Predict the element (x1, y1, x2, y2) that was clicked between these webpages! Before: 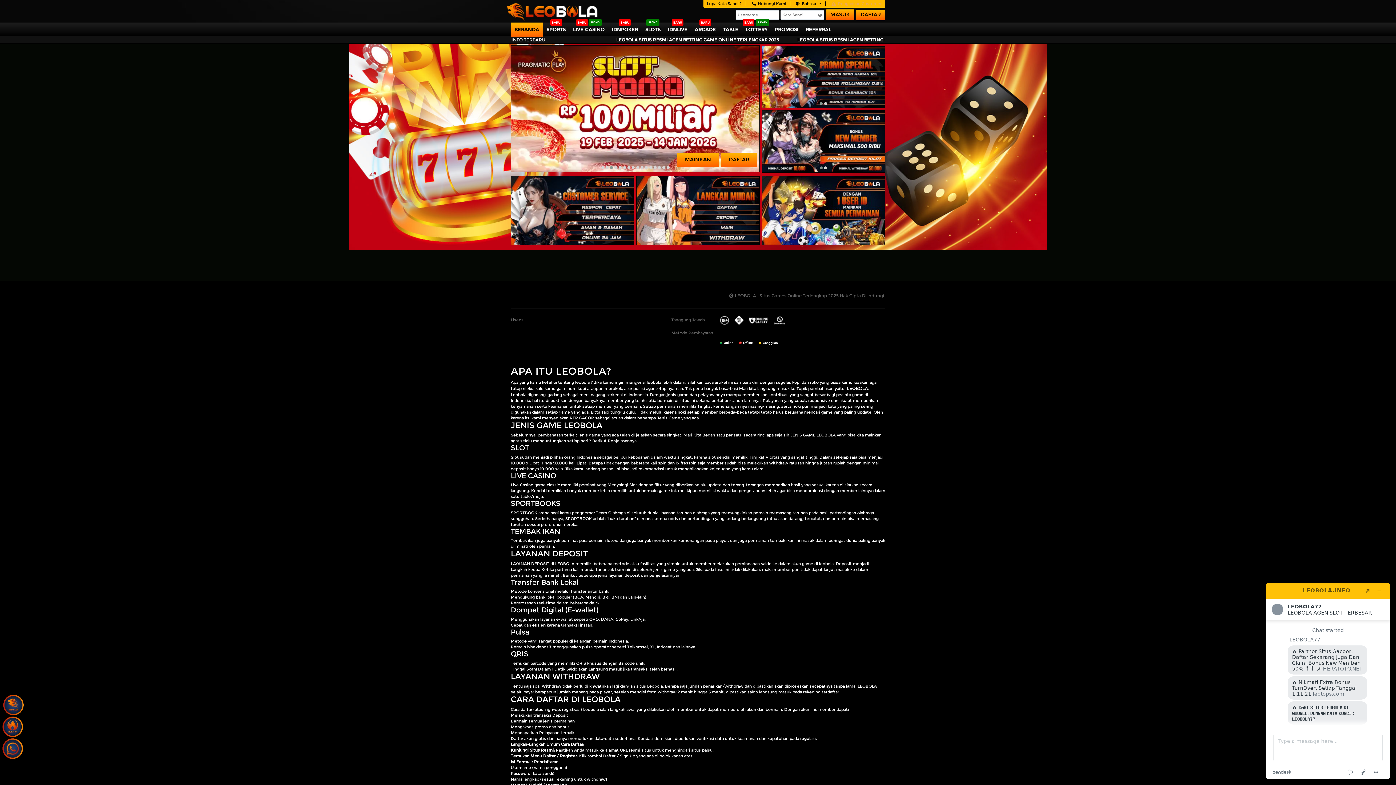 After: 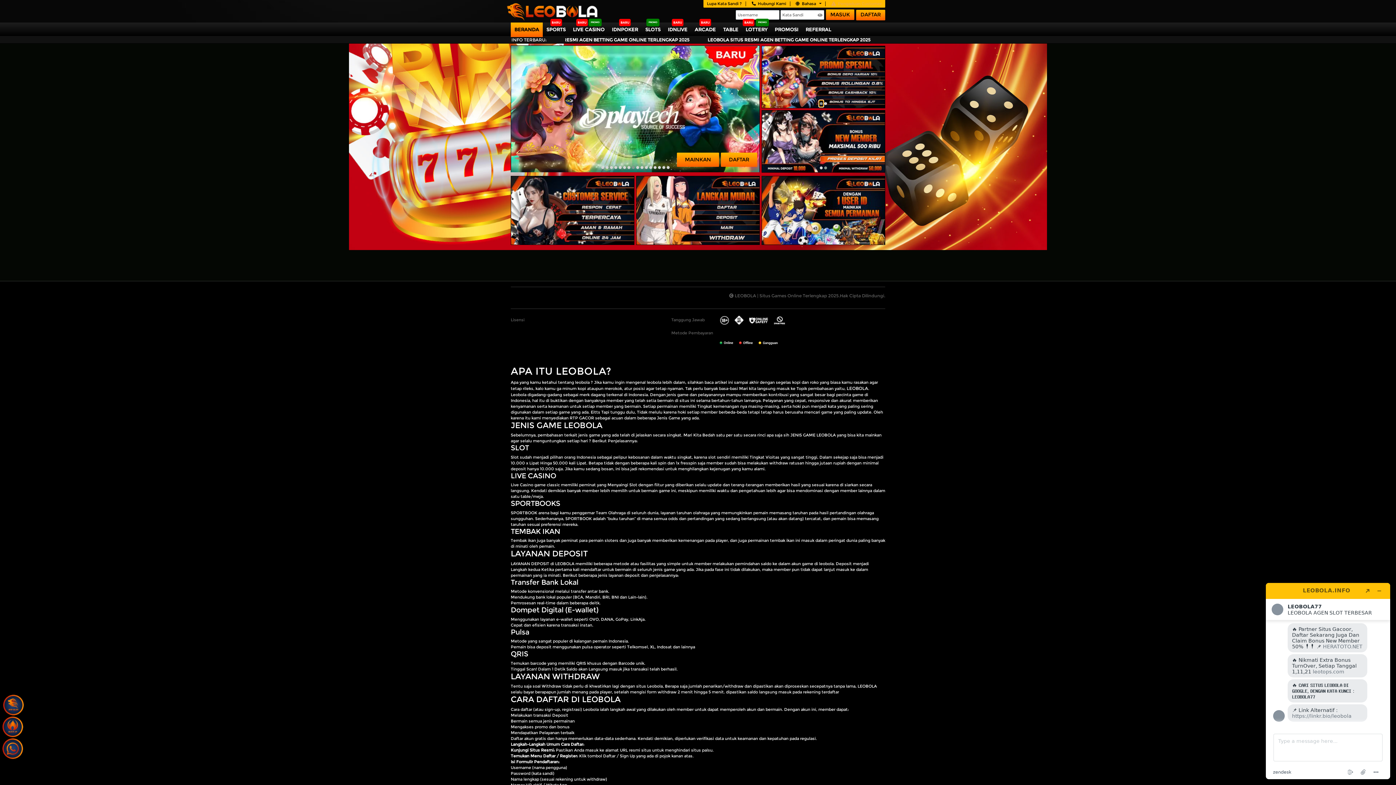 Action: bbox: (819, 100, 823, 106)